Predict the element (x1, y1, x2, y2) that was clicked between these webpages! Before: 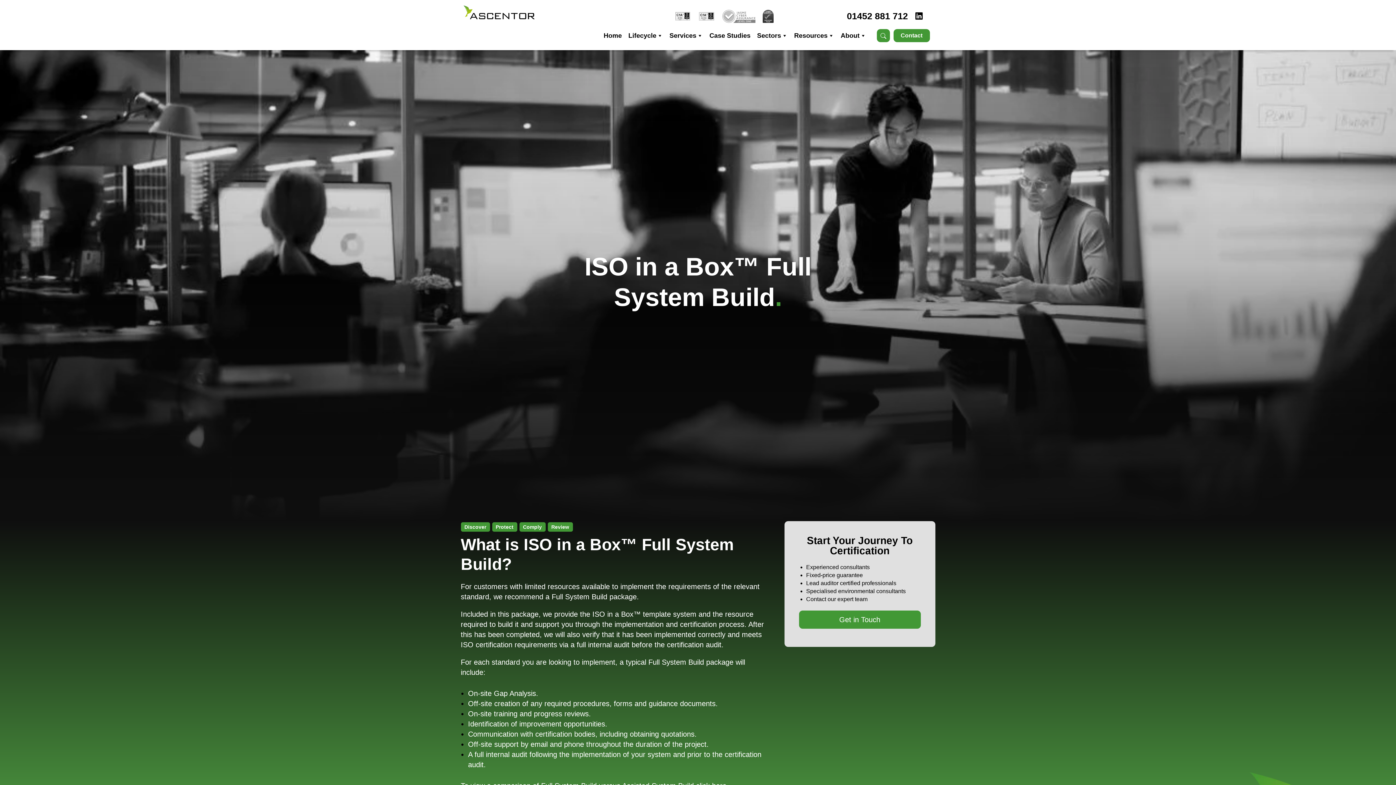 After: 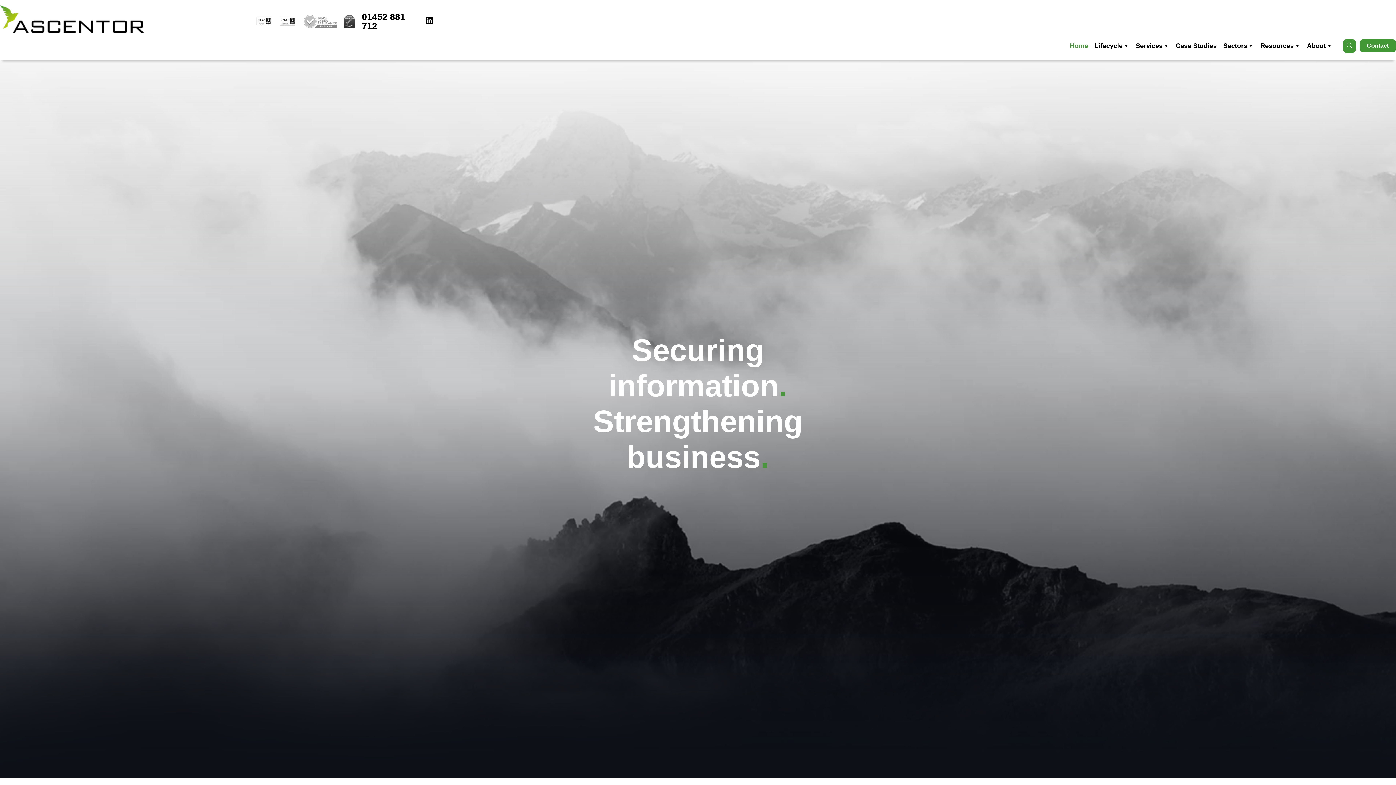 Action: bbox: (551, 524, 569, 530) label: Review